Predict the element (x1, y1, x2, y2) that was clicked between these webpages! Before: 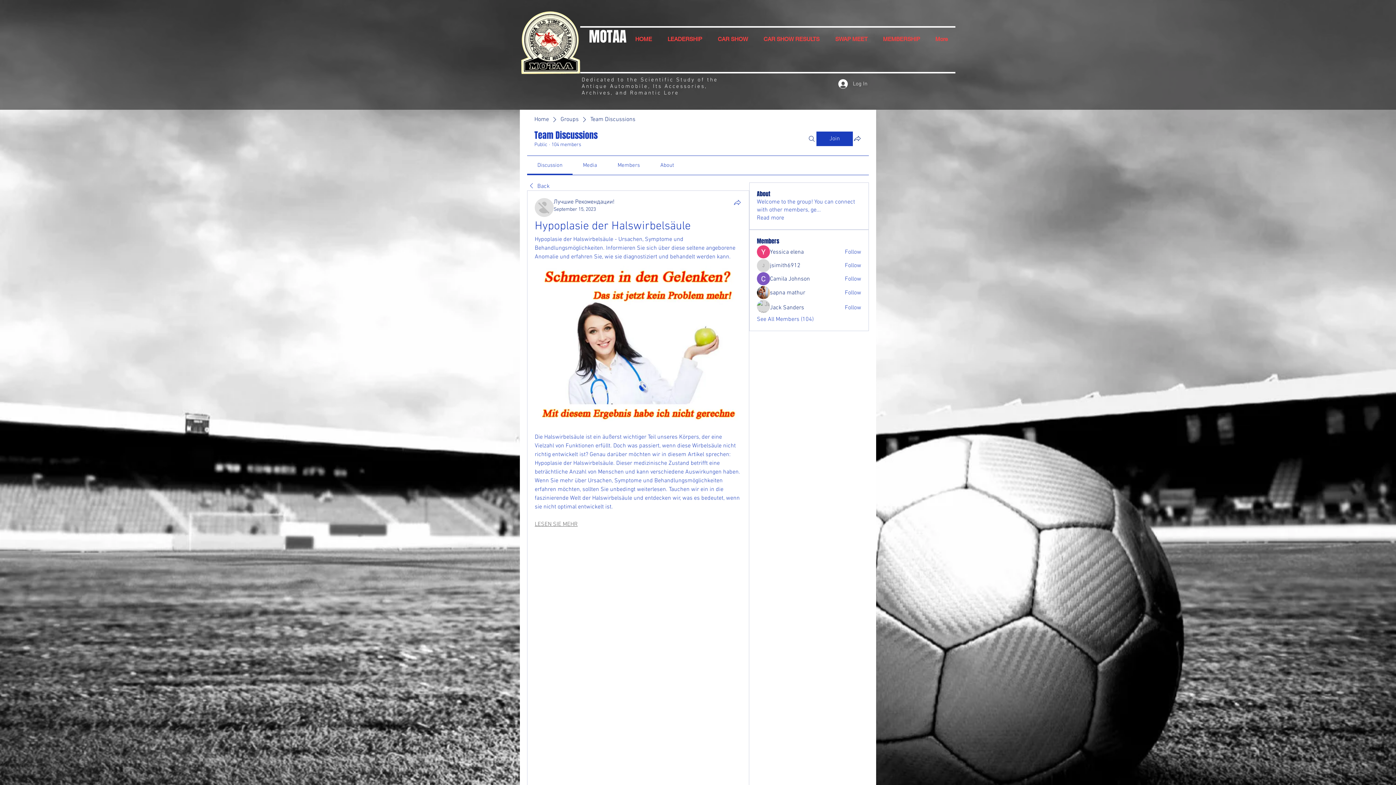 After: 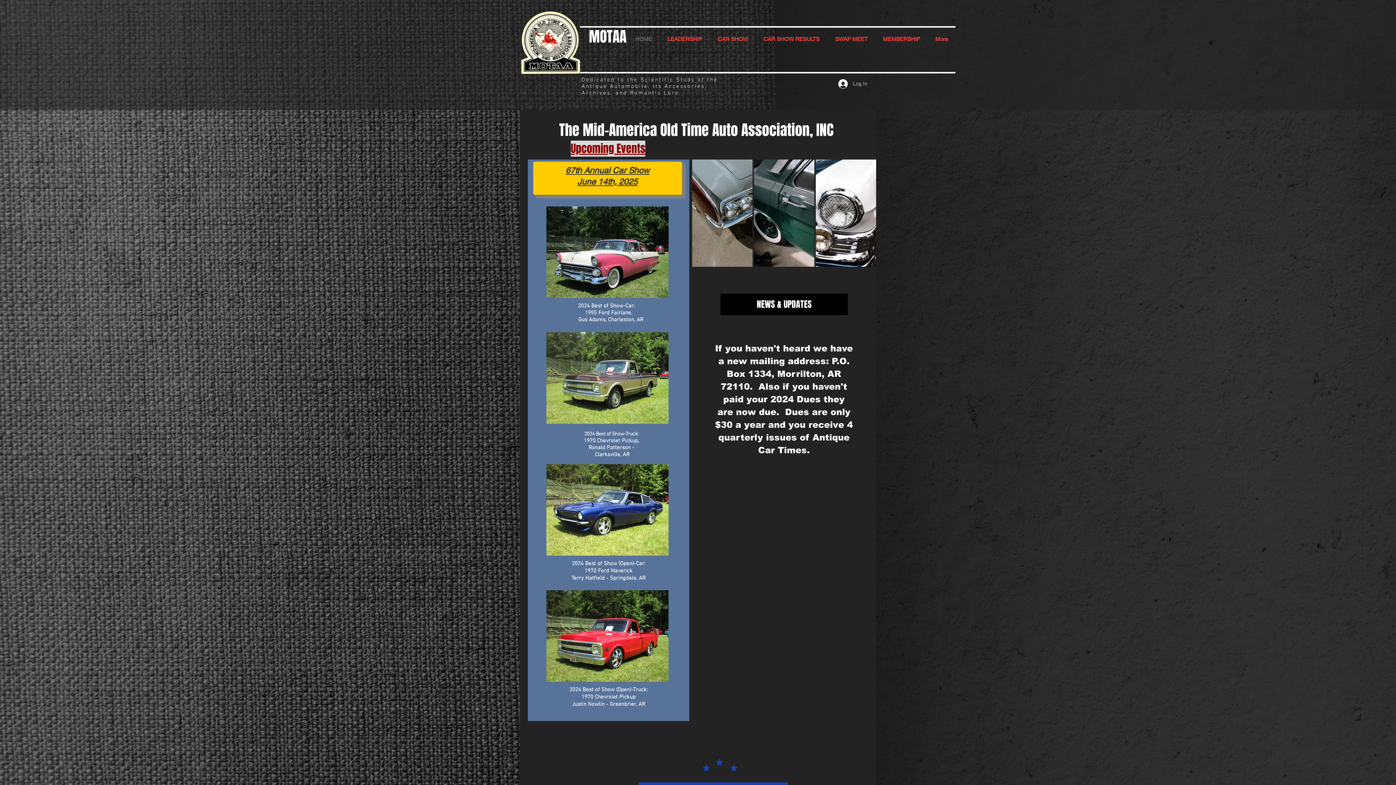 Action: label: Home bbox: (534, 115, 549, 123)